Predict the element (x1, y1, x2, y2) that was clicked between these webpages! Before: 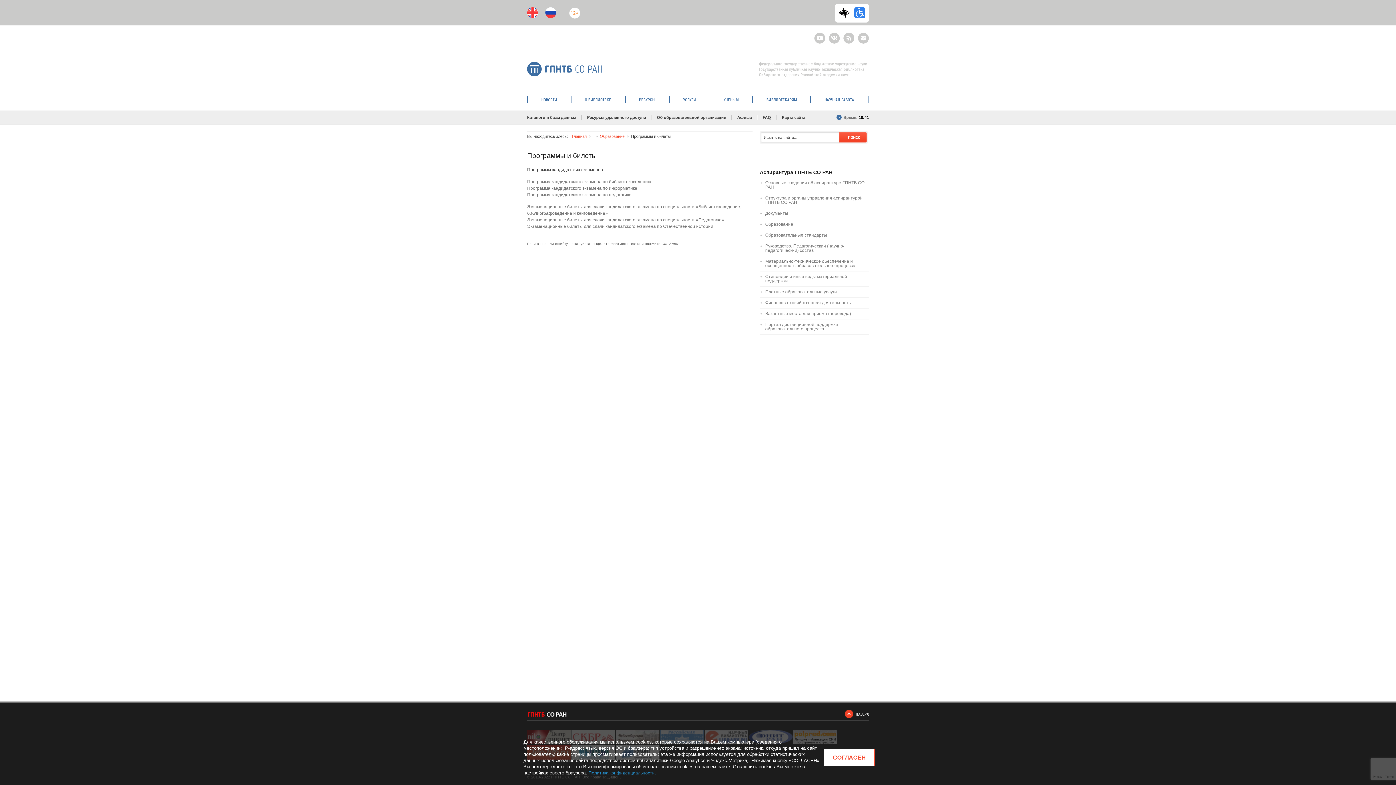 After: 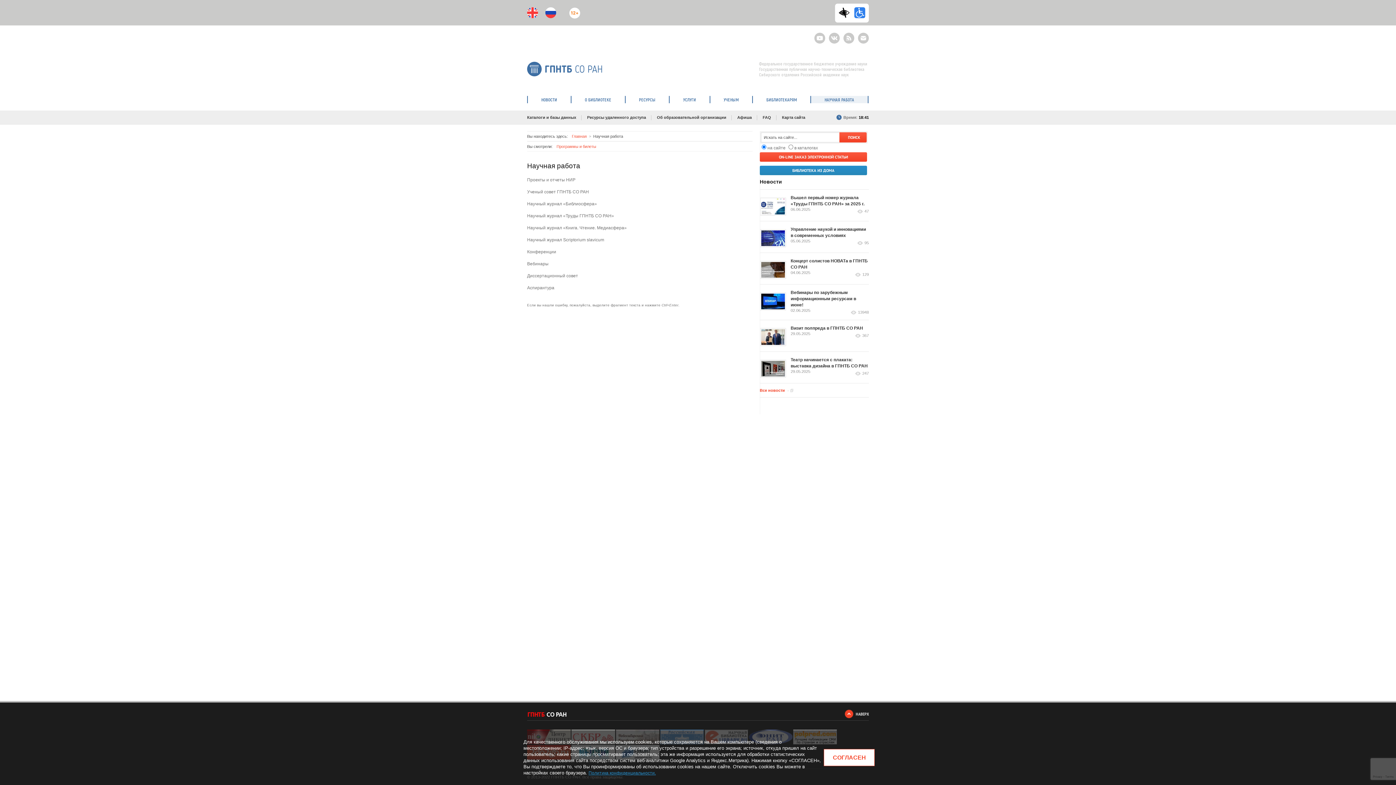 Action: bbox: (811, 96, 867, 103) label: НАУЧНАЯ РАБОТА